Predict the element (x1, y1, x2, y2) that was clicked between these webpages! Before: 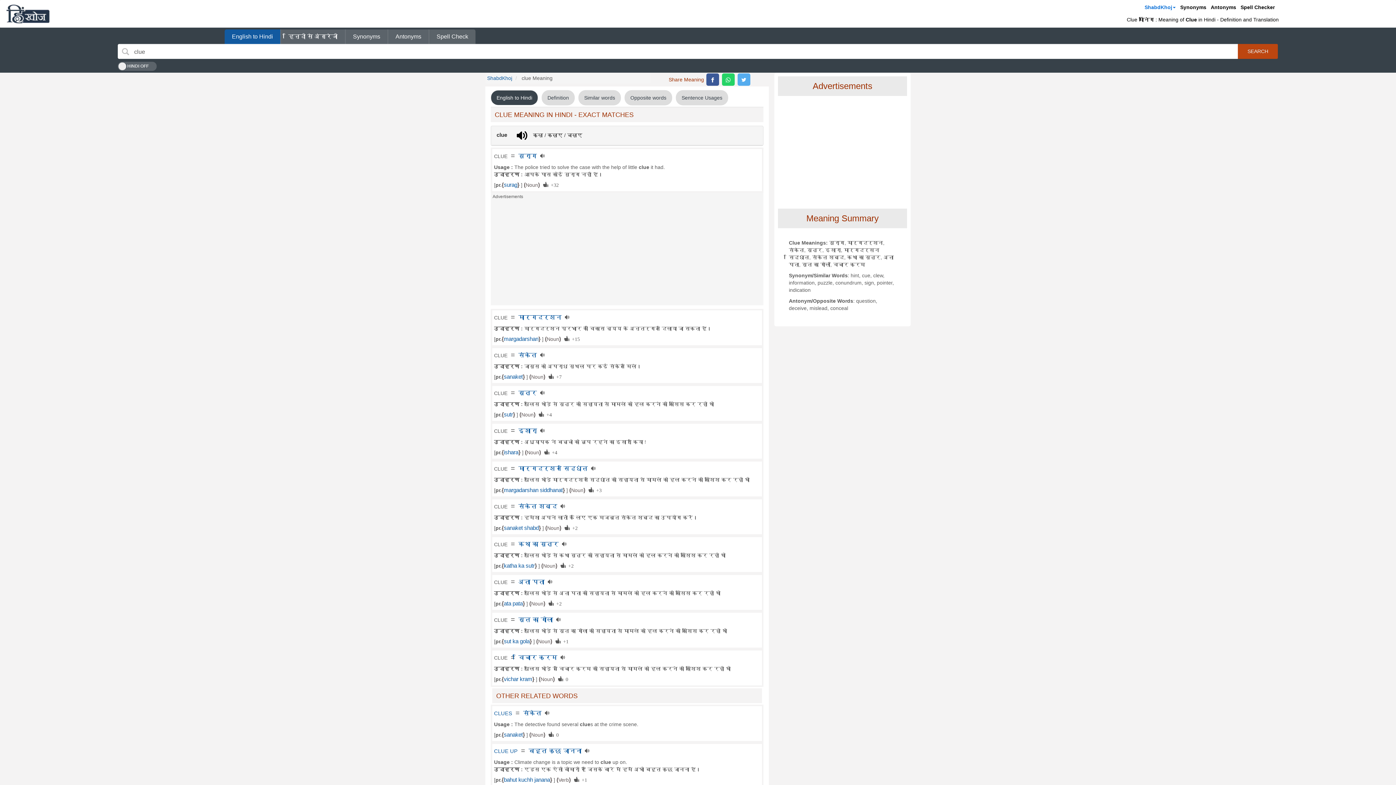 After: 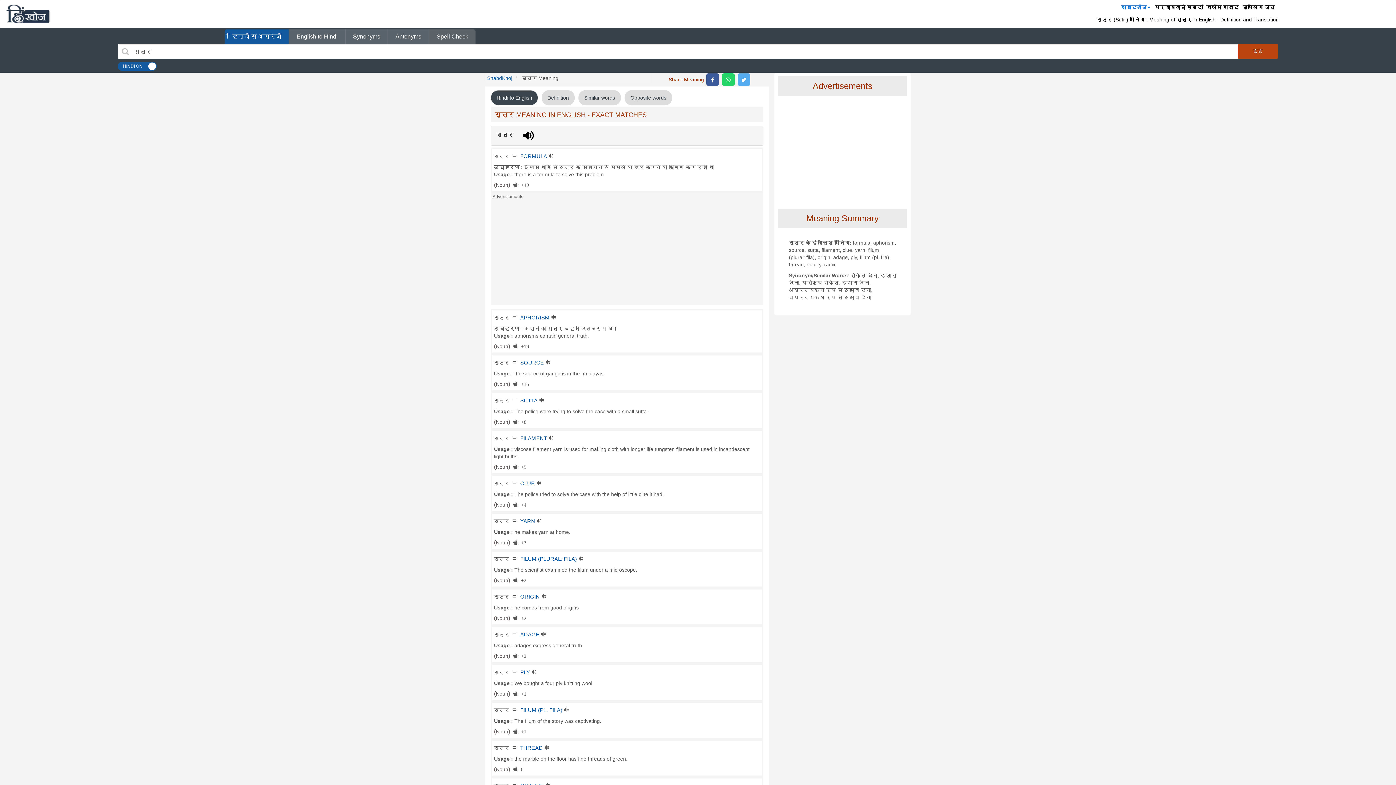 Action: bbox: (518, 389, 537, 396) label: सूत्र